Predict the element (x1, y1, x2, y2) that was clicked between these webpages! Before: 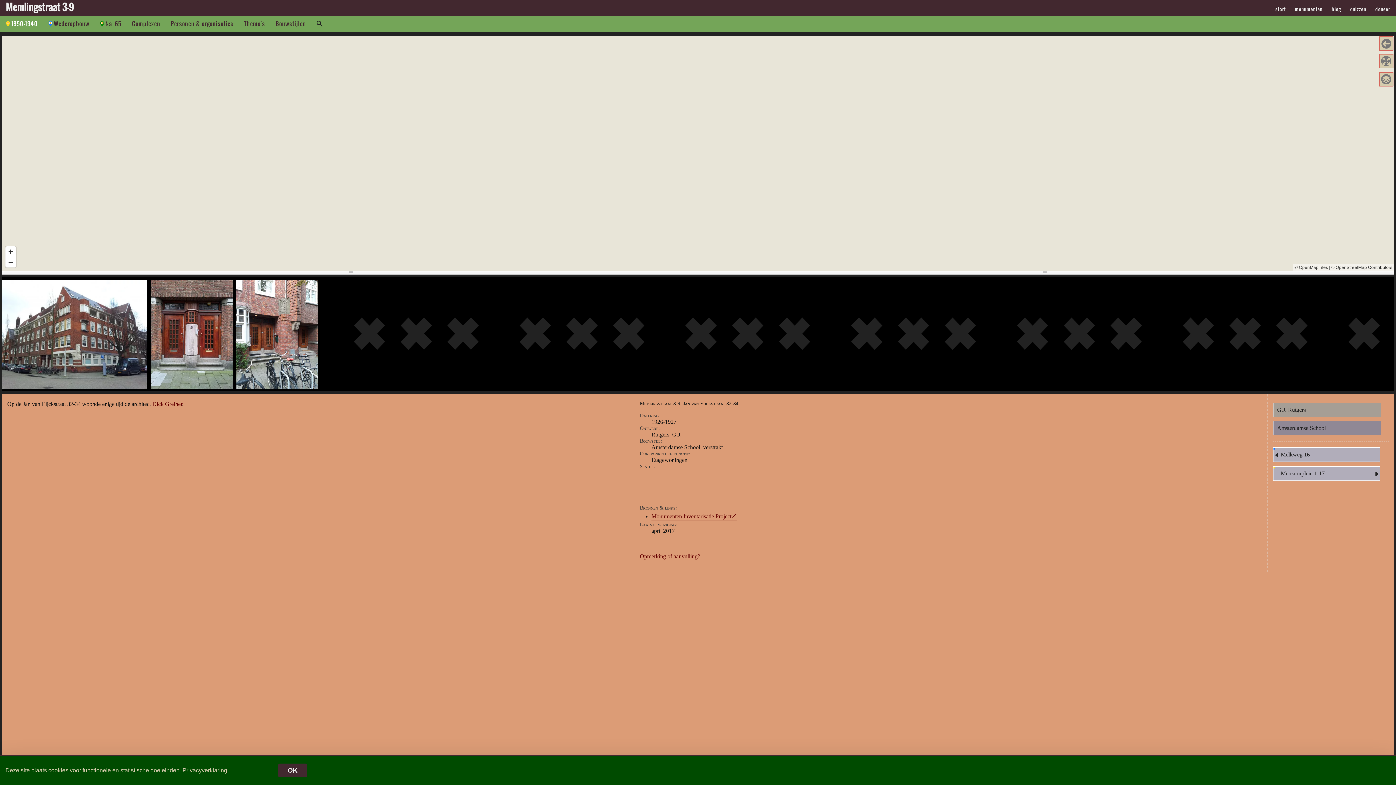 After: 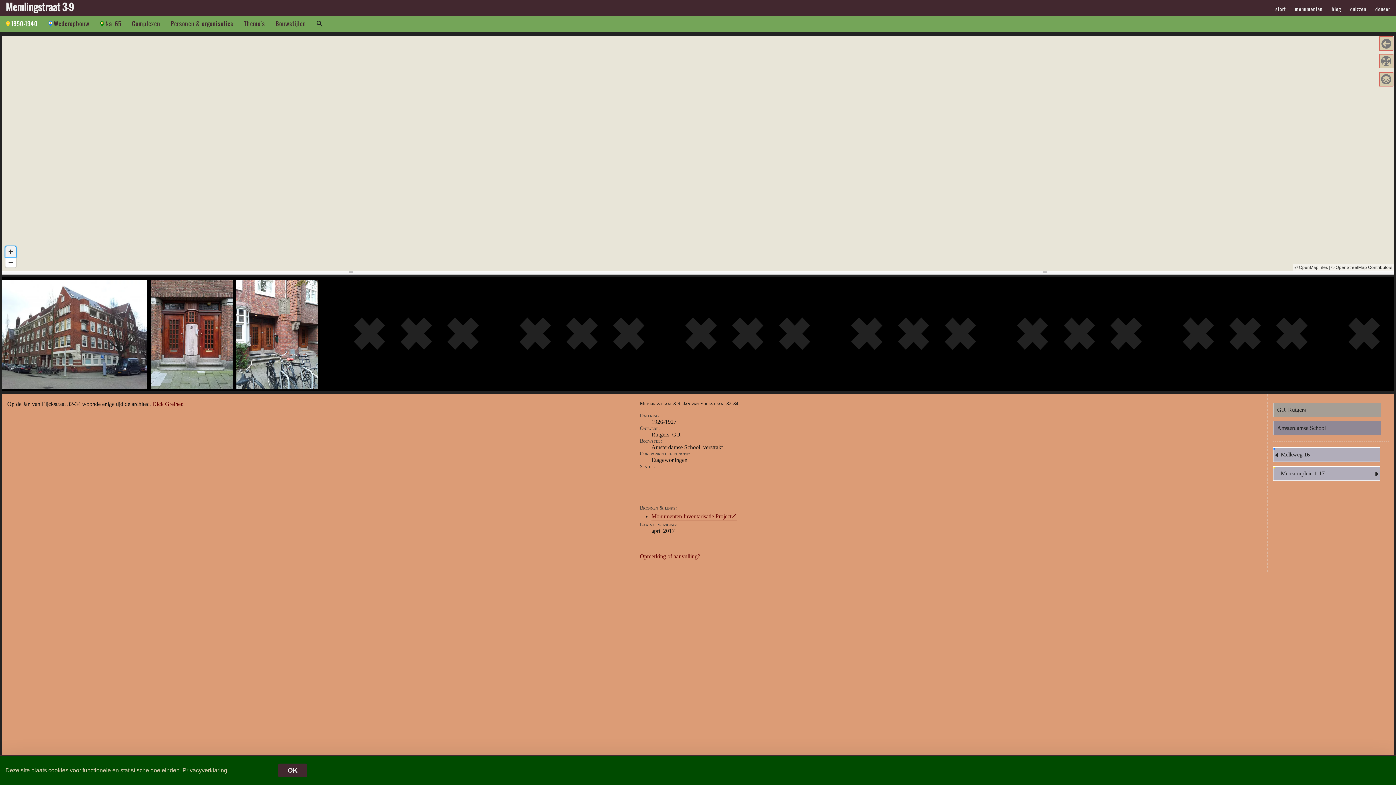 Action: label: Zoom in bbox: (5, 246, 16, 257)